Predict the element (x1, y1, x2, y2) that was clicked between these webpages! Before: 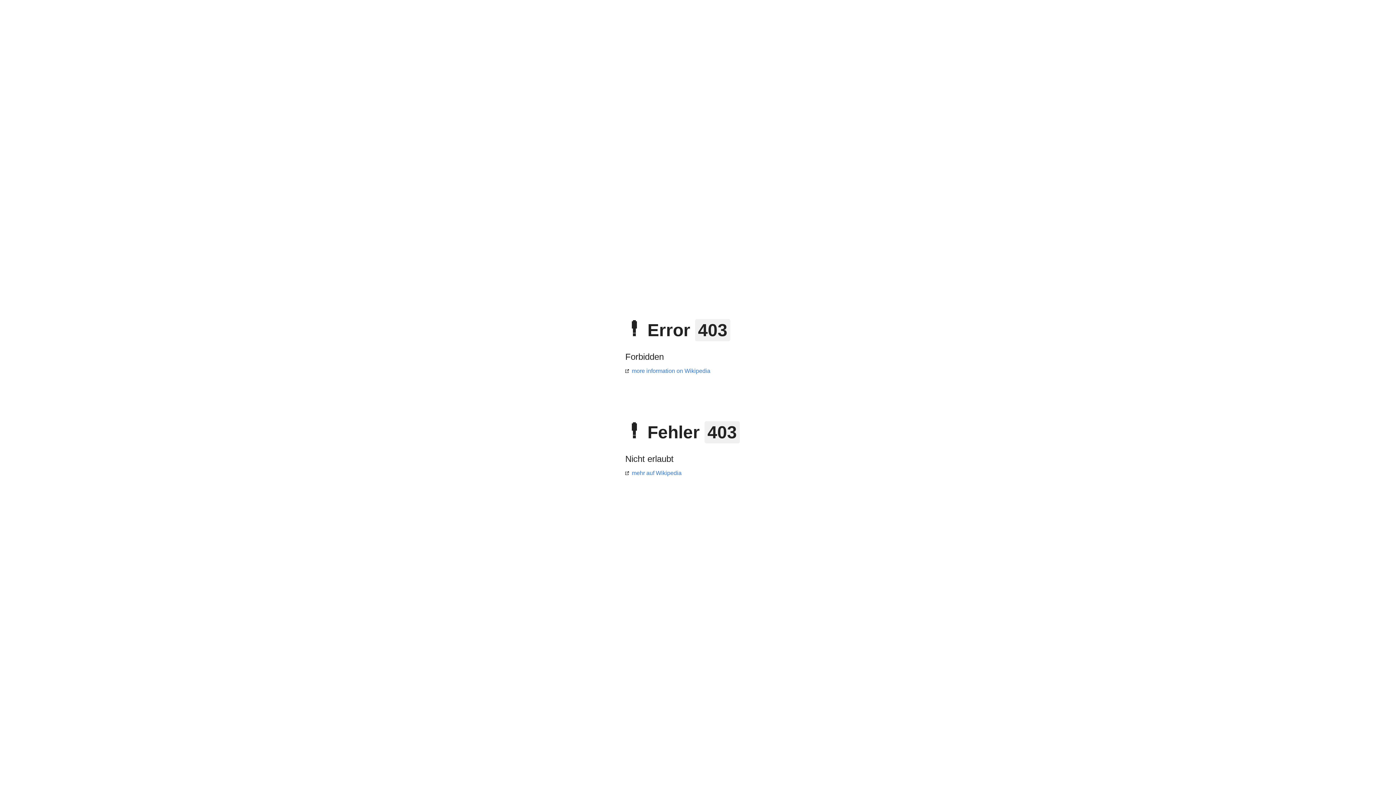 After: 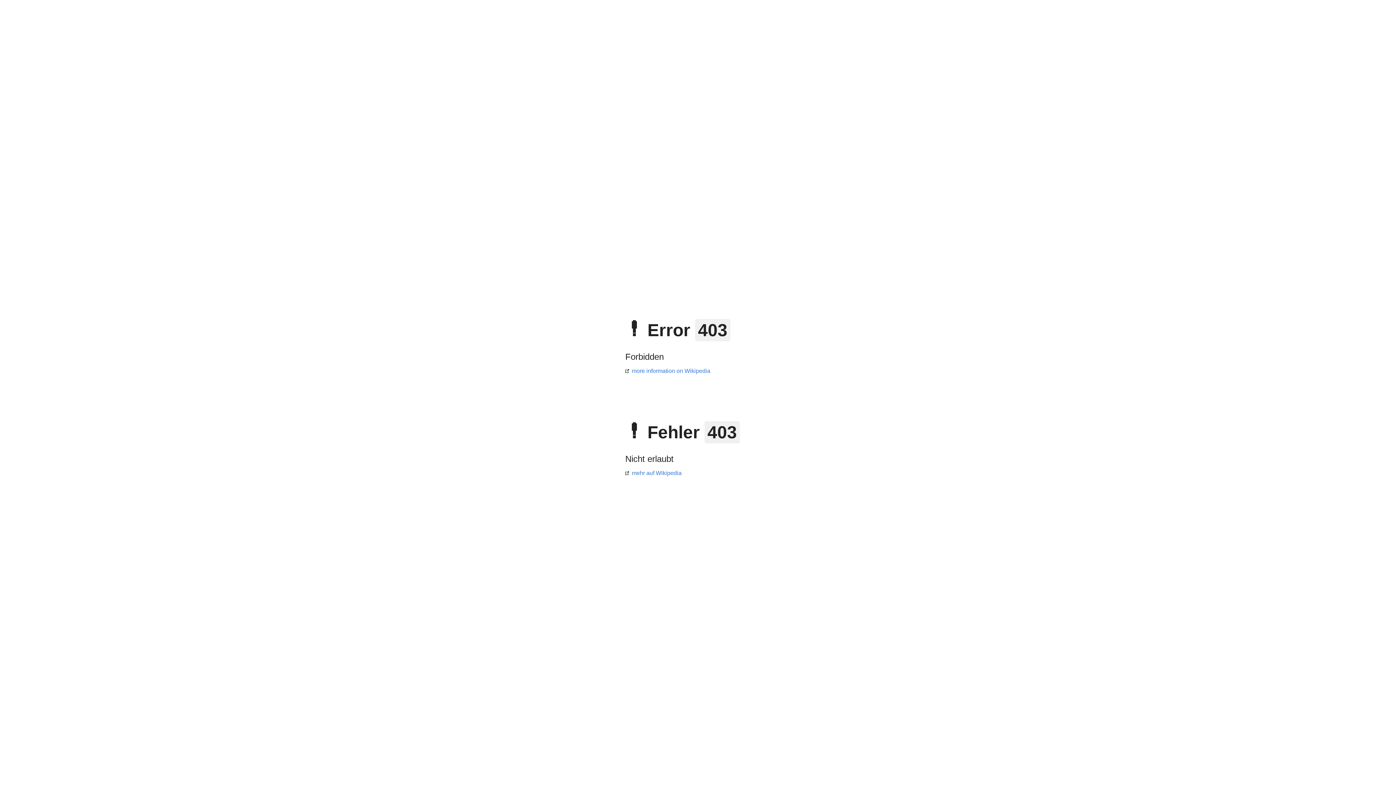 Action: label: mehr auf Wikipedia bbox: (625, 470, 681, 476)